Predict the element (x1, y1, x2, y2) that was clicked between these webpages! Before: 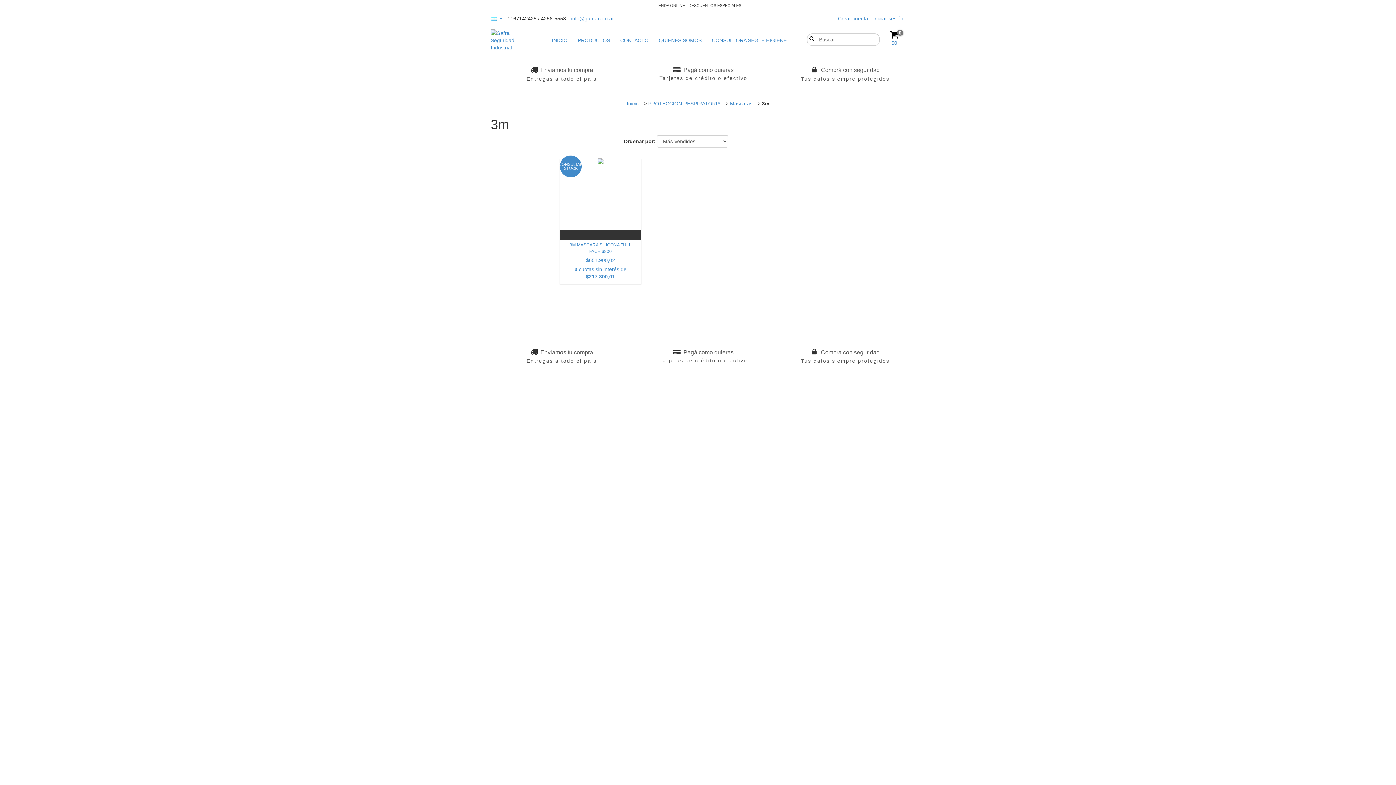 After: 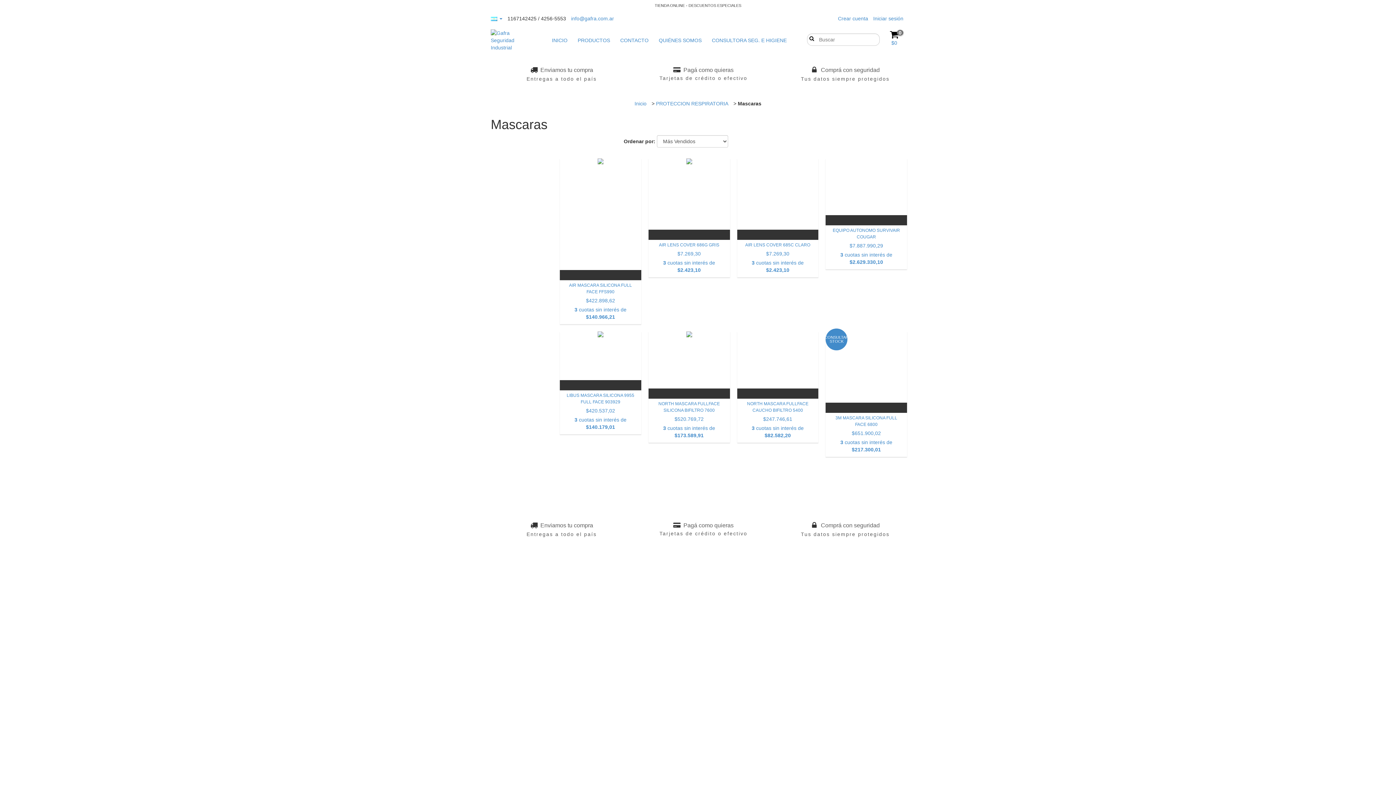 Action: label: Mascaras bbox: (730, 100, 752, 106)